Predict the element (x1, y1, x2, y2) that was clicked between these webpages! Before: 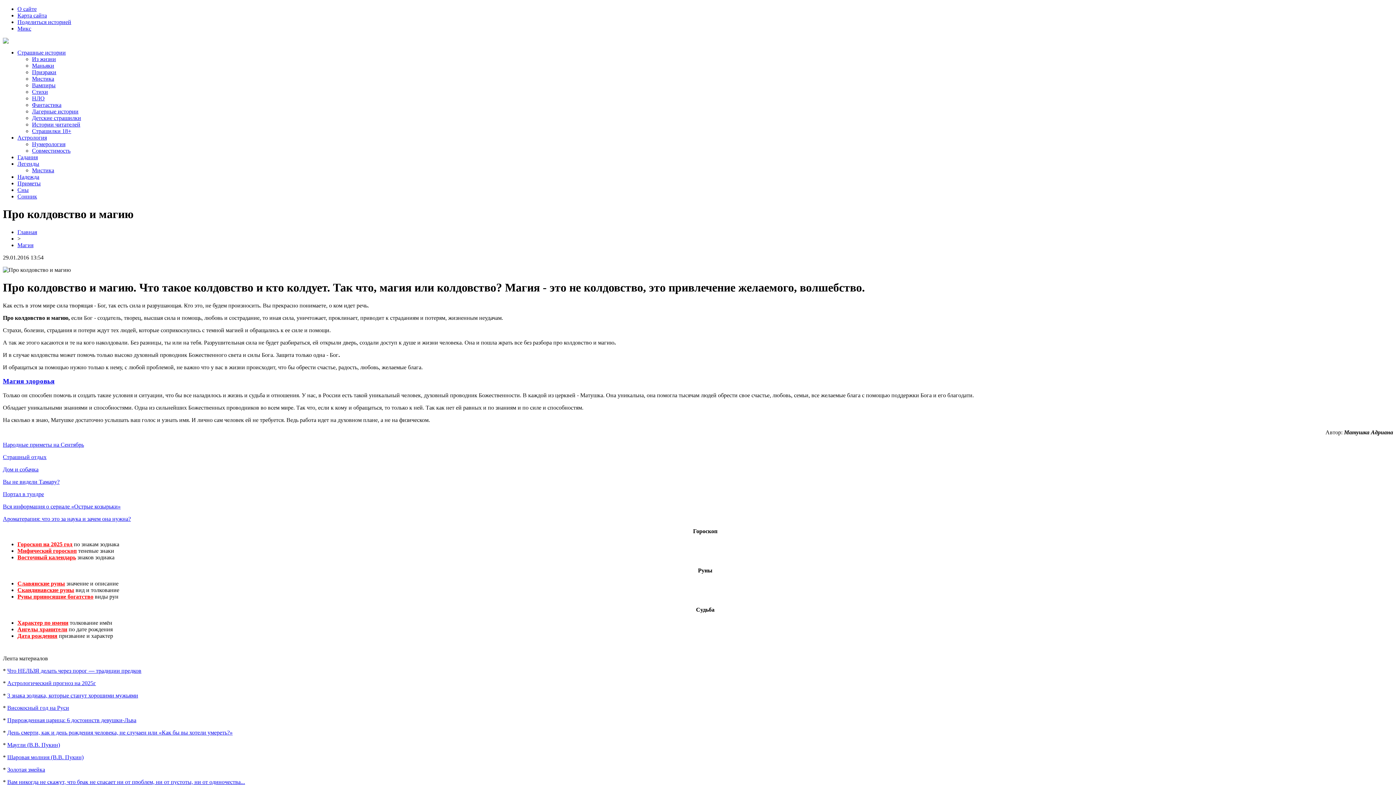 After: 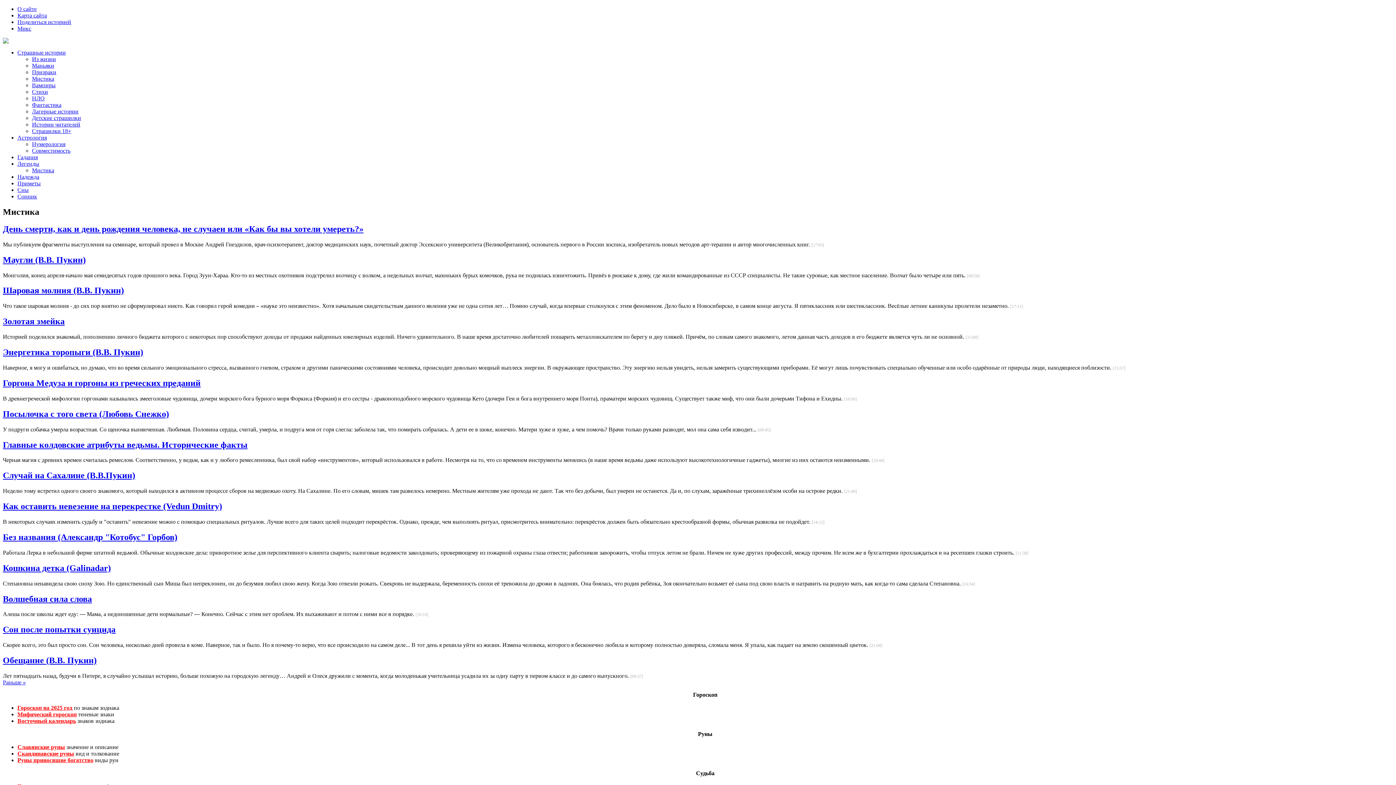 Action: label: Мистика bbox: (32, 167, 54, 173)